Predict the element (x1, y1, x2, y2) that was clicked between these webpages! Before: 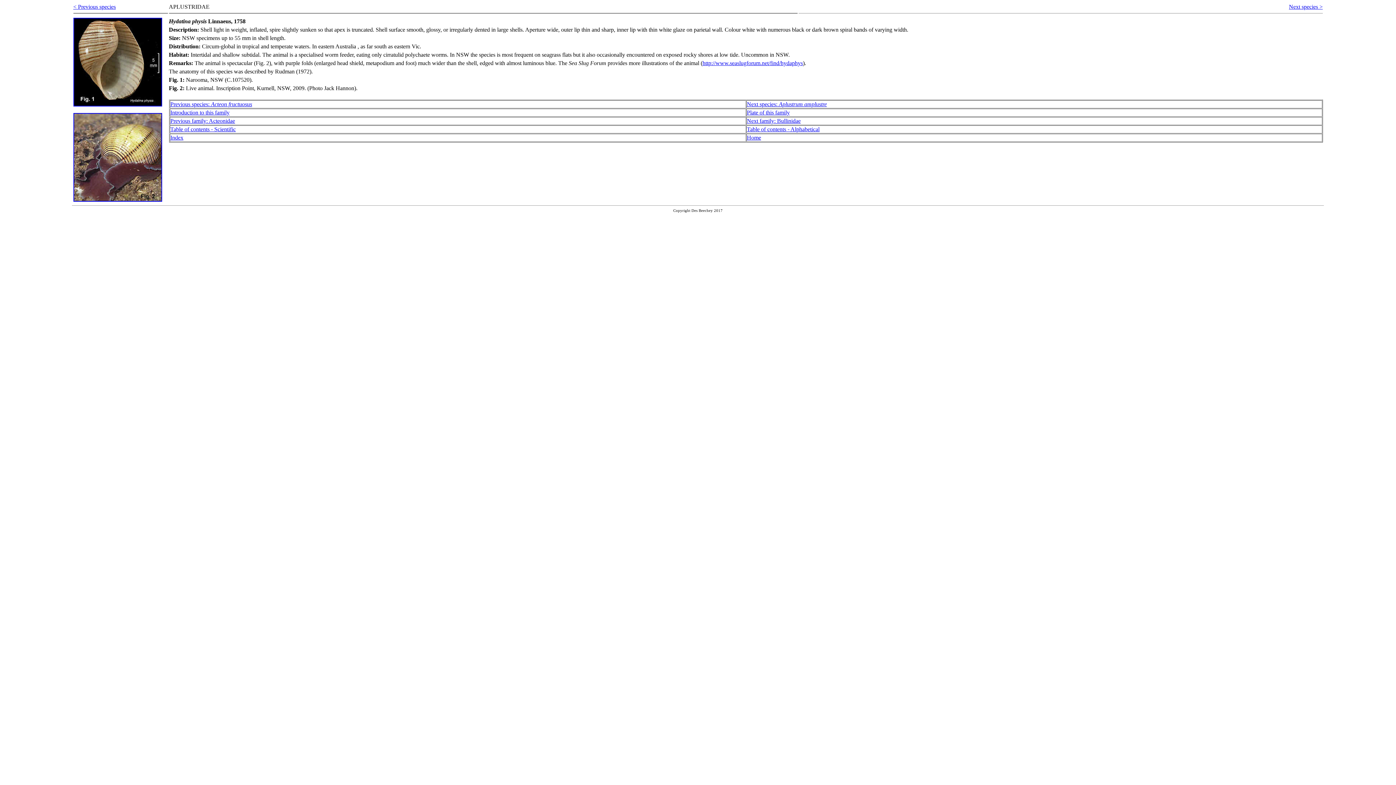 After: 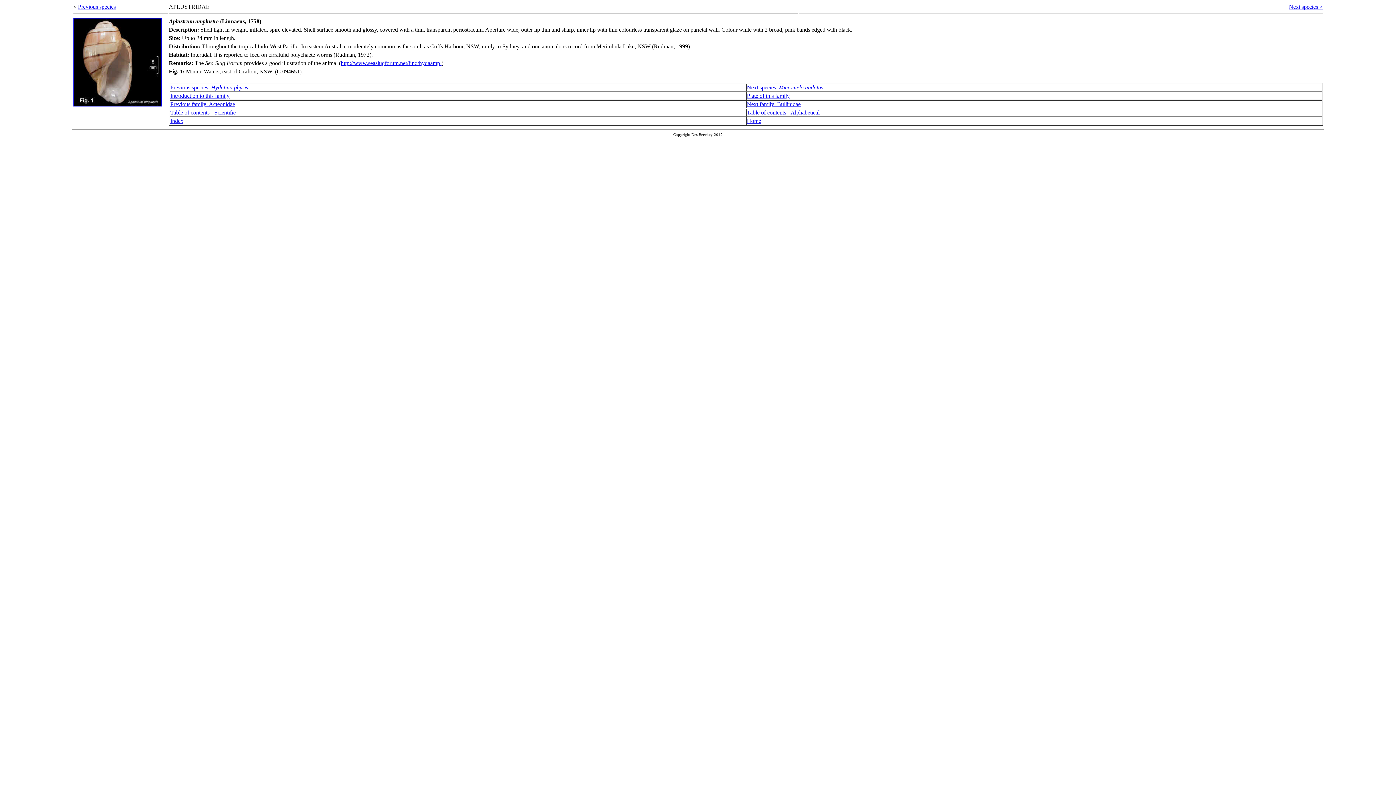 Action: label: Next species: Aplustrum amplustre bbox: (747, 101, 827, 107)